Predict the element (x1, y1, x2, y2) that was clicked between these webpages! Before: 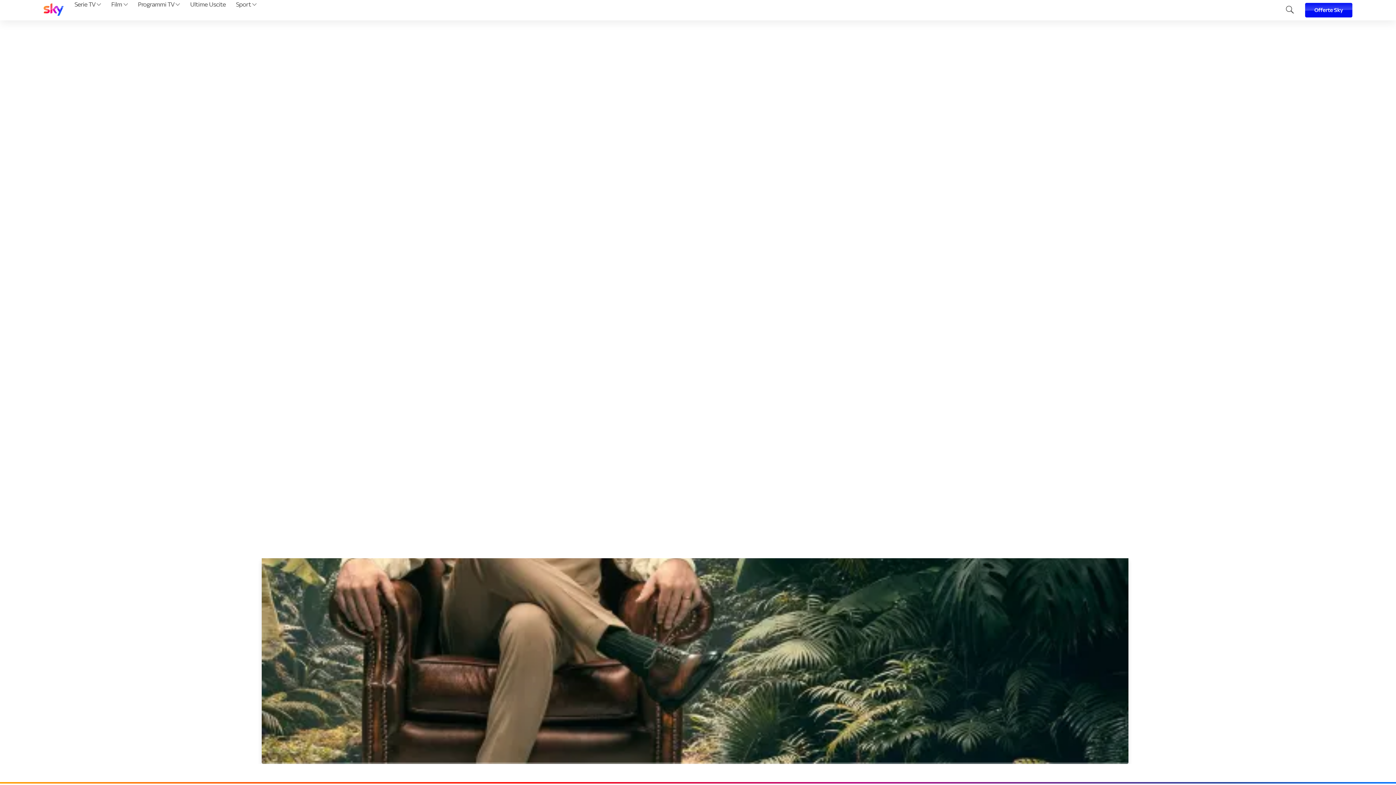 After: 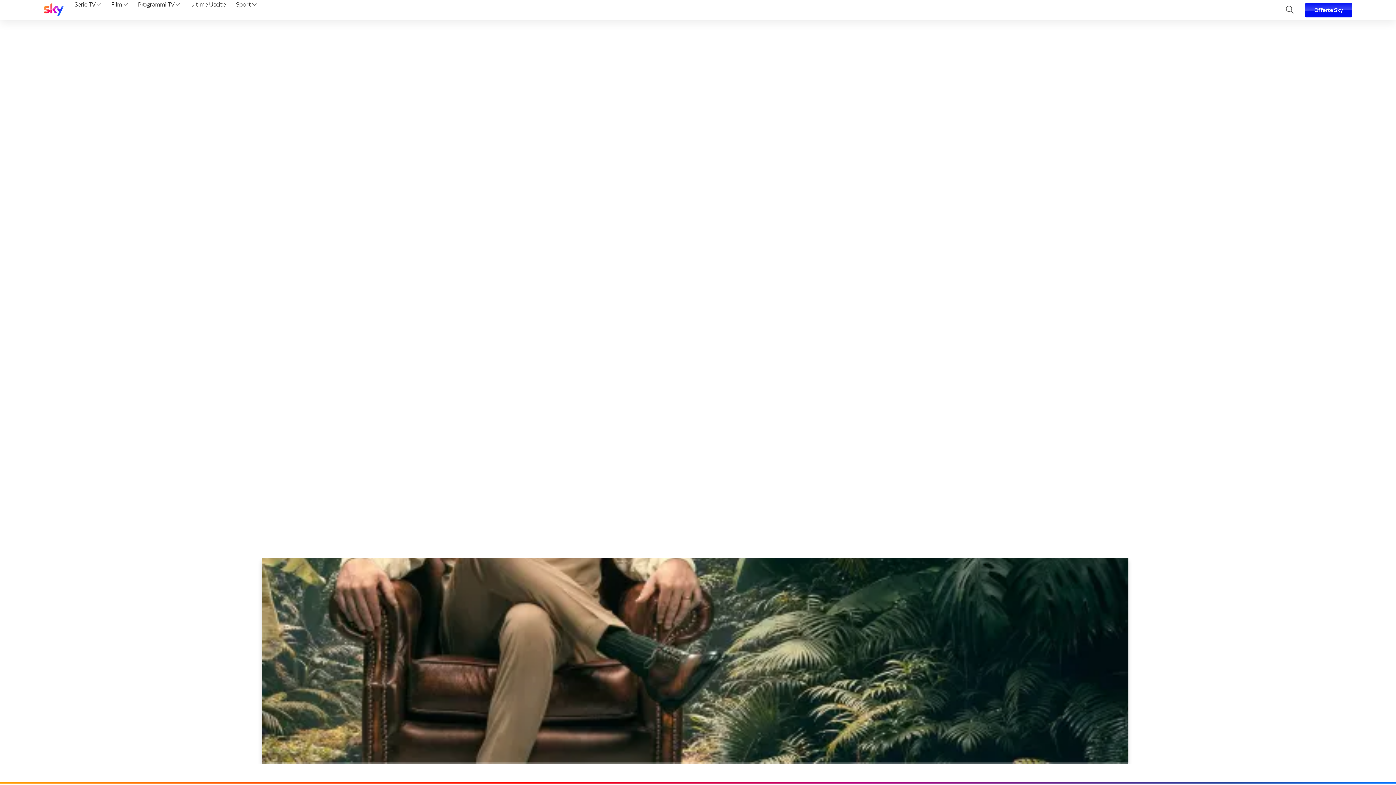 Action: label: Film  bbox: (108, 0, 130, 20)